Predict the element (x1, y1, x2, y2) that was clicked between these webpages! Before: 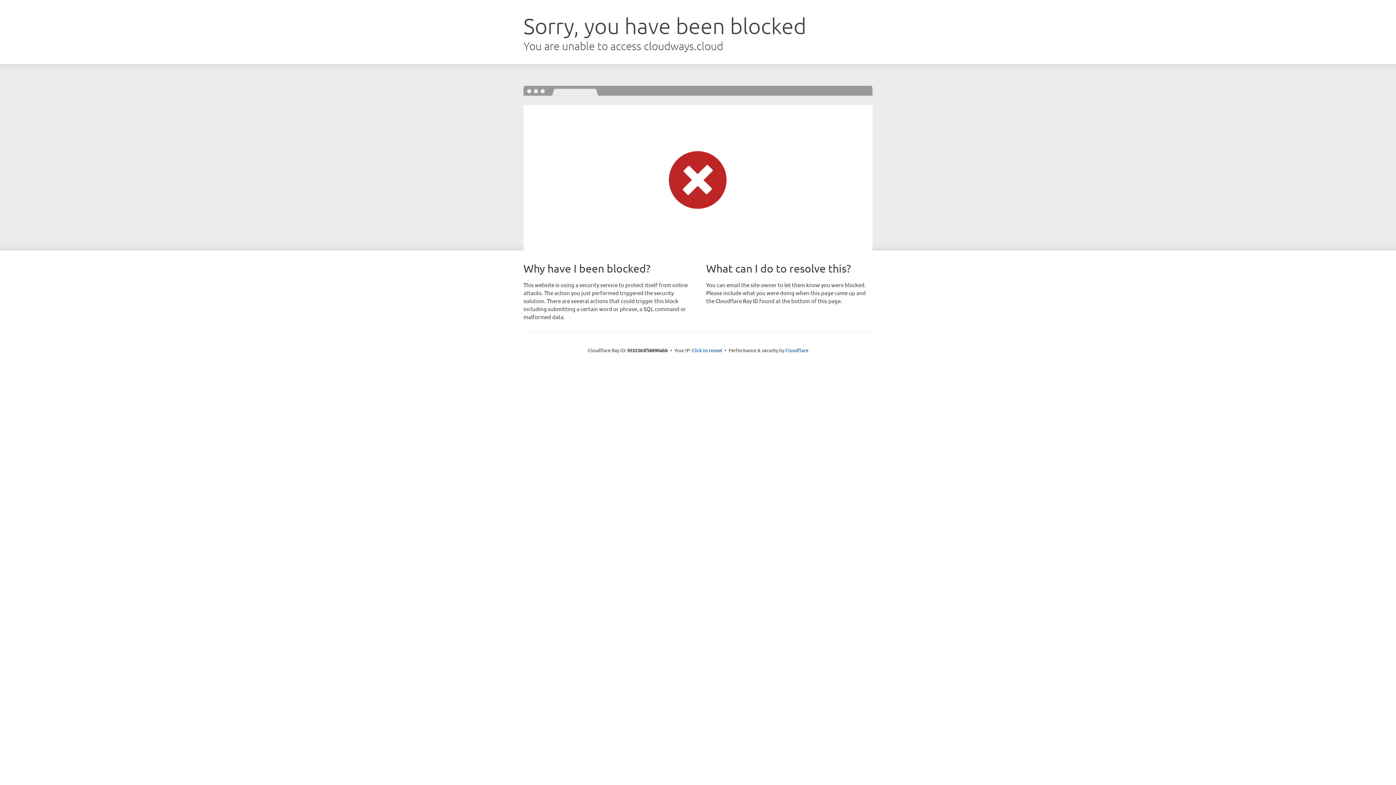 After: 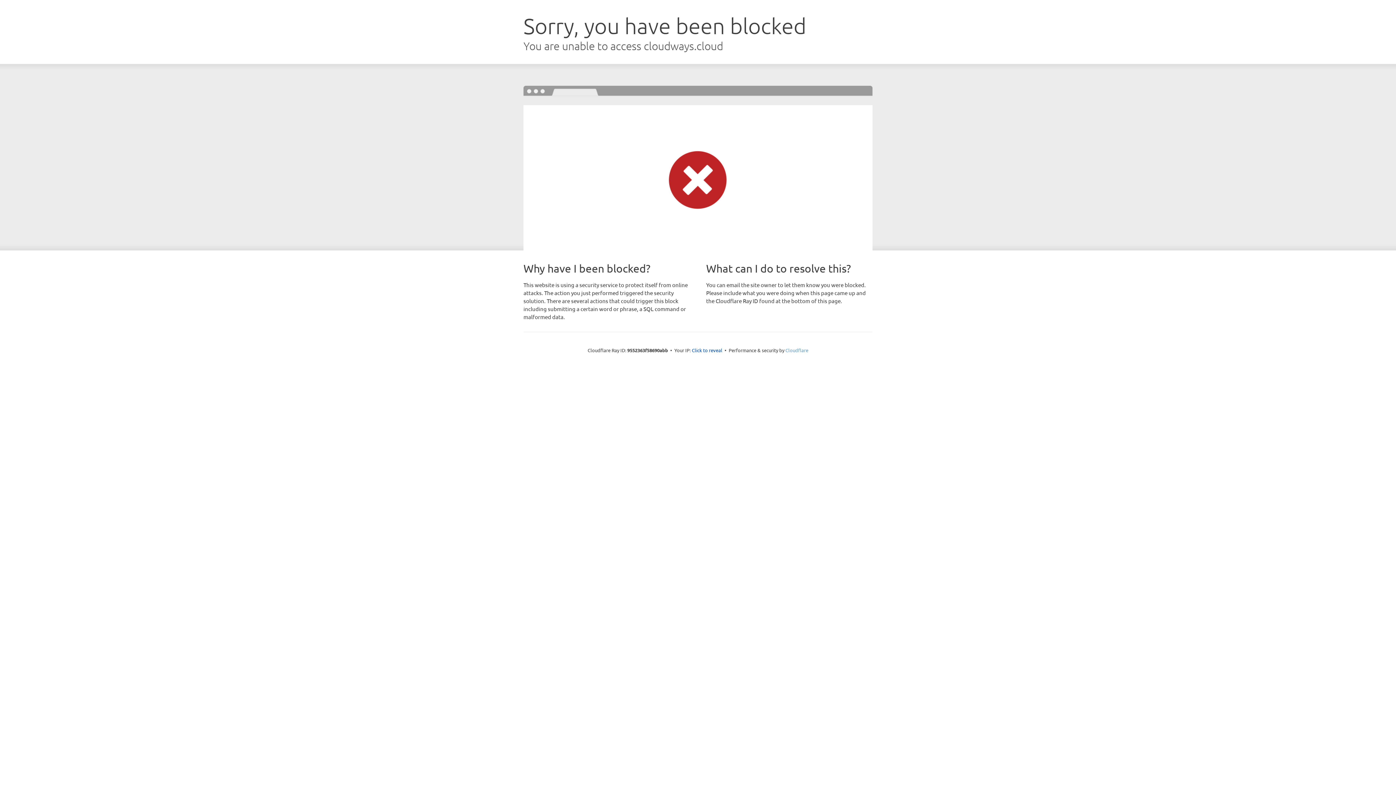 Action: bbox: (785, 347, 808, 353) label: Cloudflare